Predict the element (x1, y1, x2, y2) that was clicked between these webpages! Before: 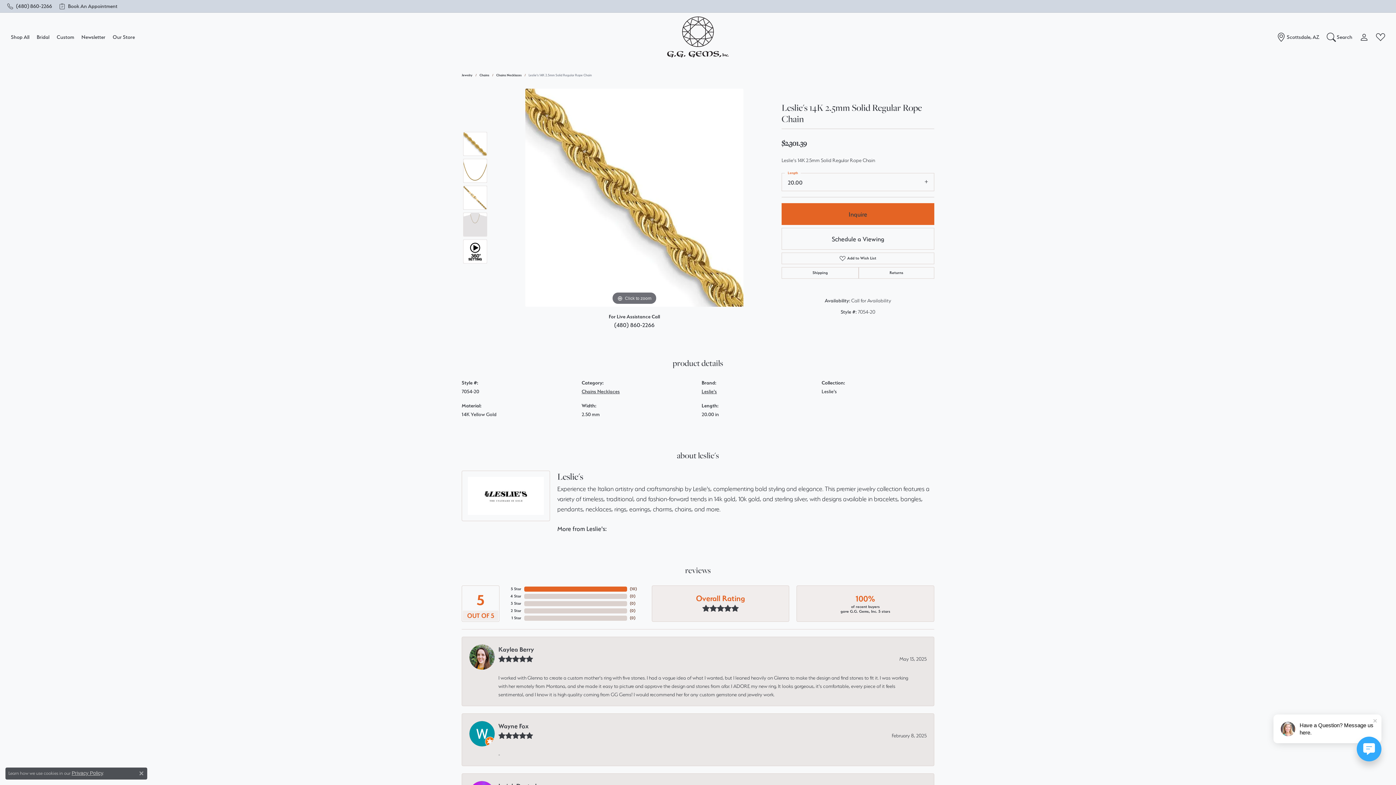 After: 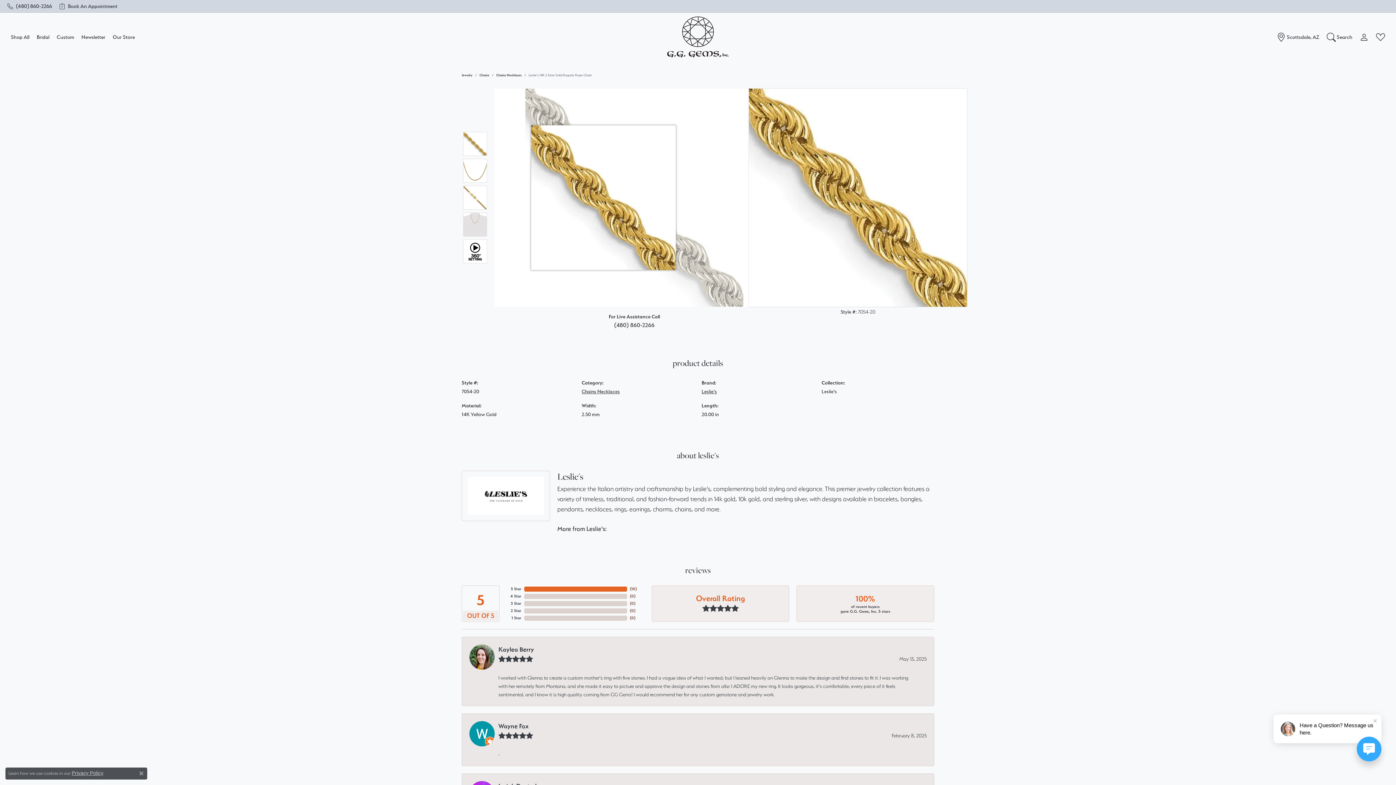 Action: bbox: (494, 88, 774, 306) label: Click to zoom